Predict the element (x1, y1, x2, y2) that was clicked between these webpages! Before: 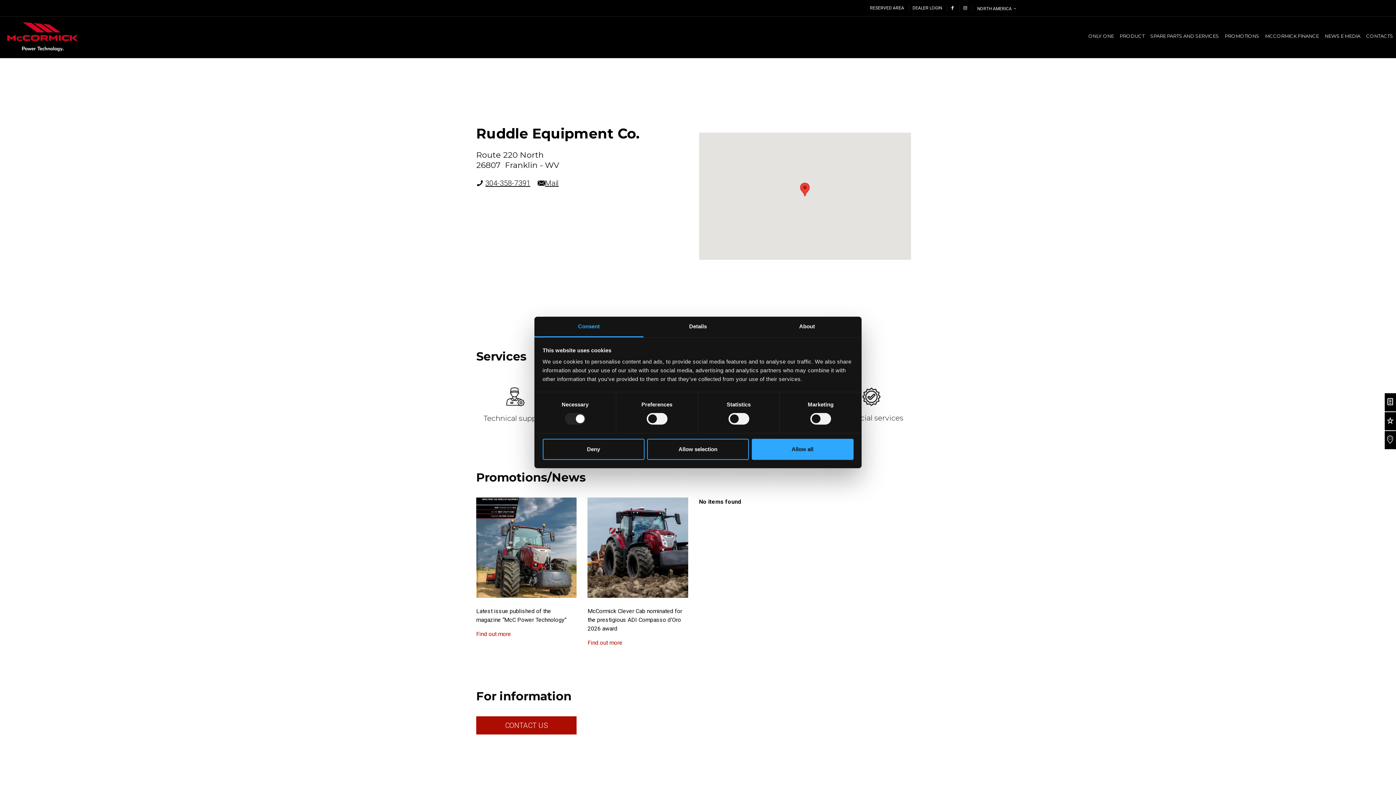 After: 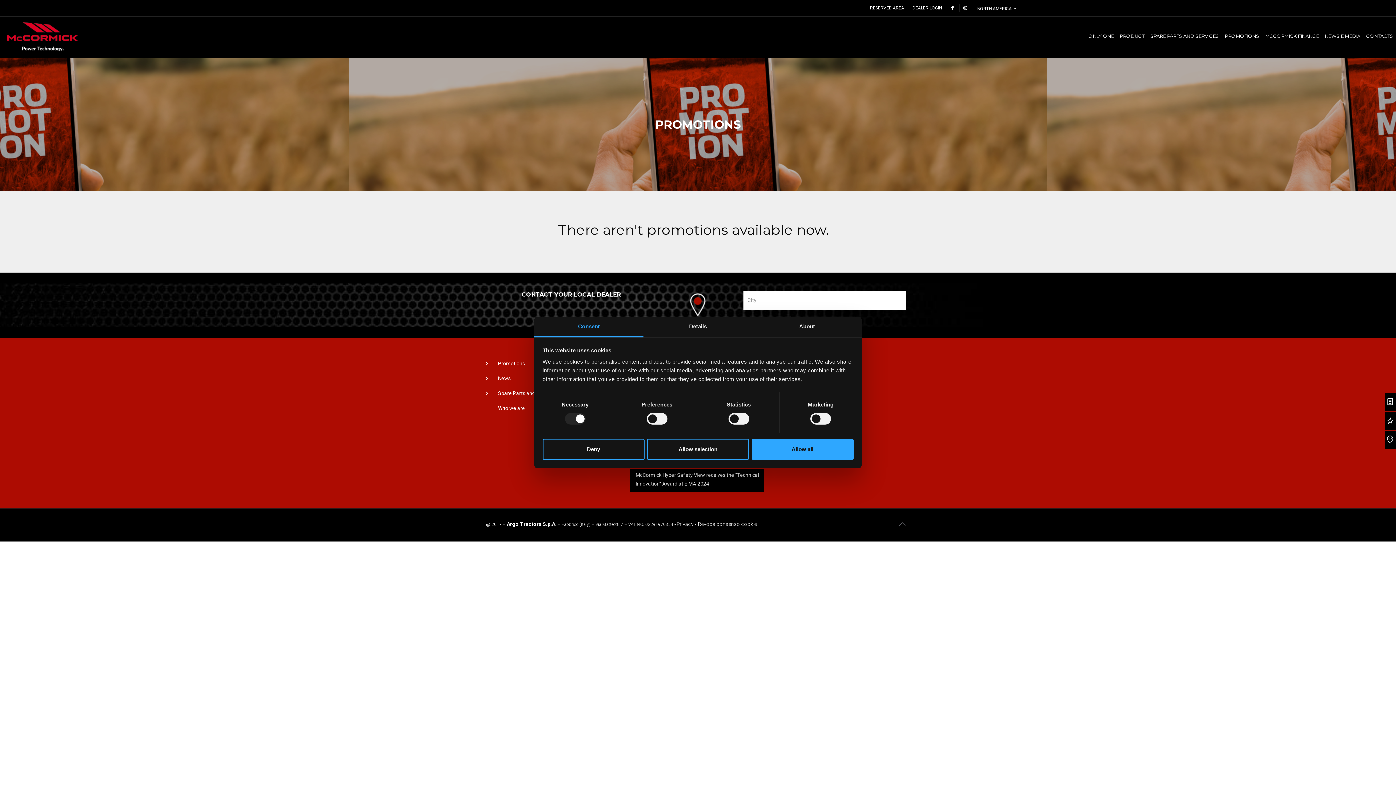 Action: bbox: (1222, 19, 1262, 52) label: PROMOTIONS